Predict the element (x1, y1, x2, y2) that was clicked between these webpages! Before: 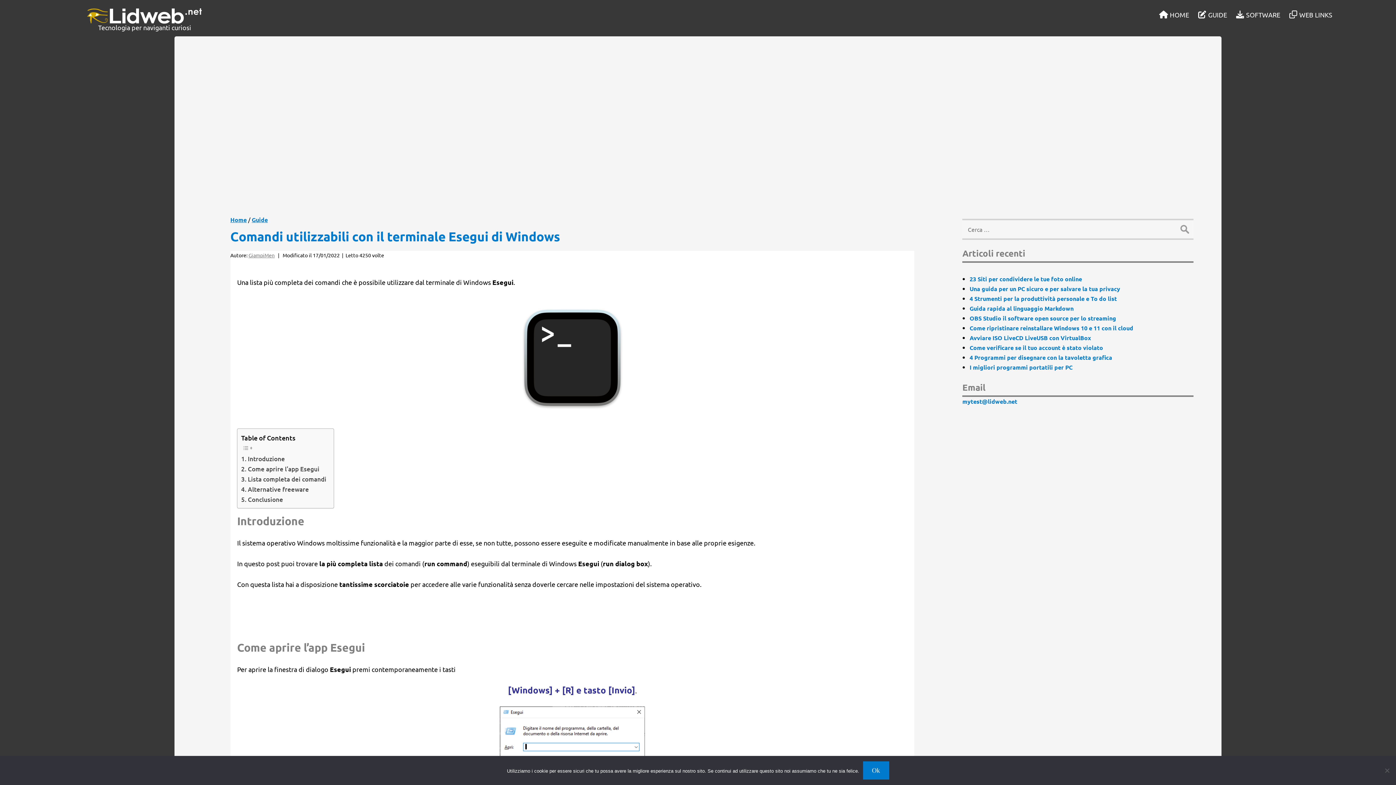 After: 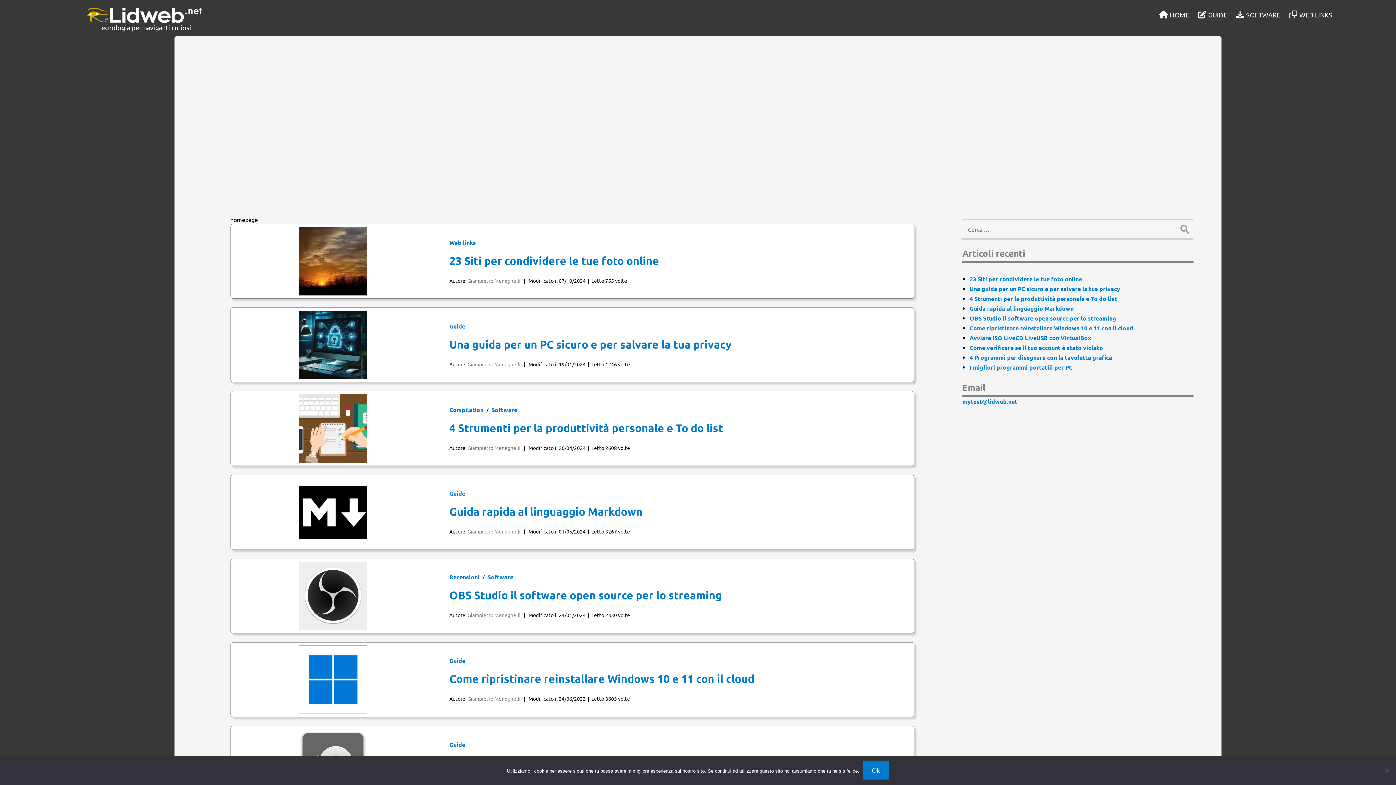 Action: label: Home bbox: (230, 216, 246, 223)